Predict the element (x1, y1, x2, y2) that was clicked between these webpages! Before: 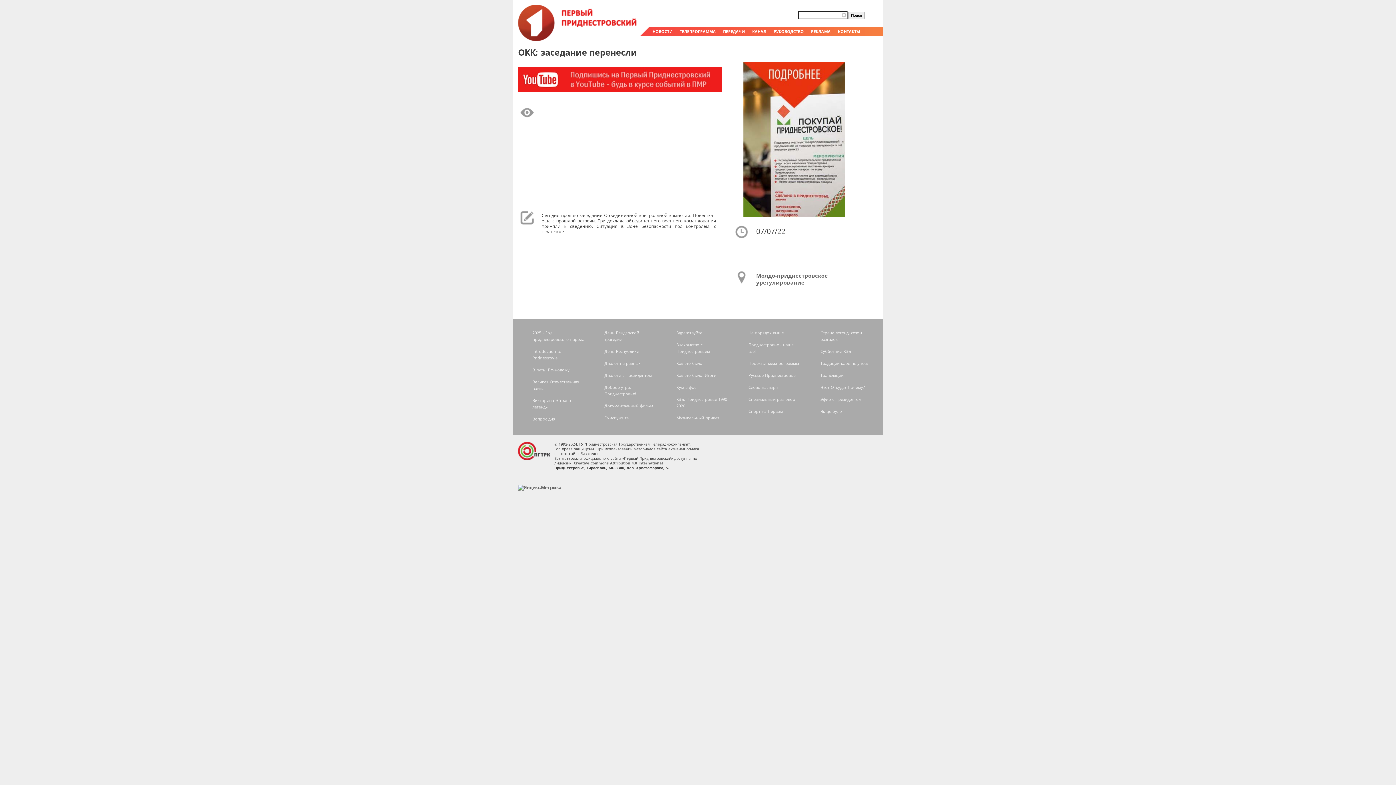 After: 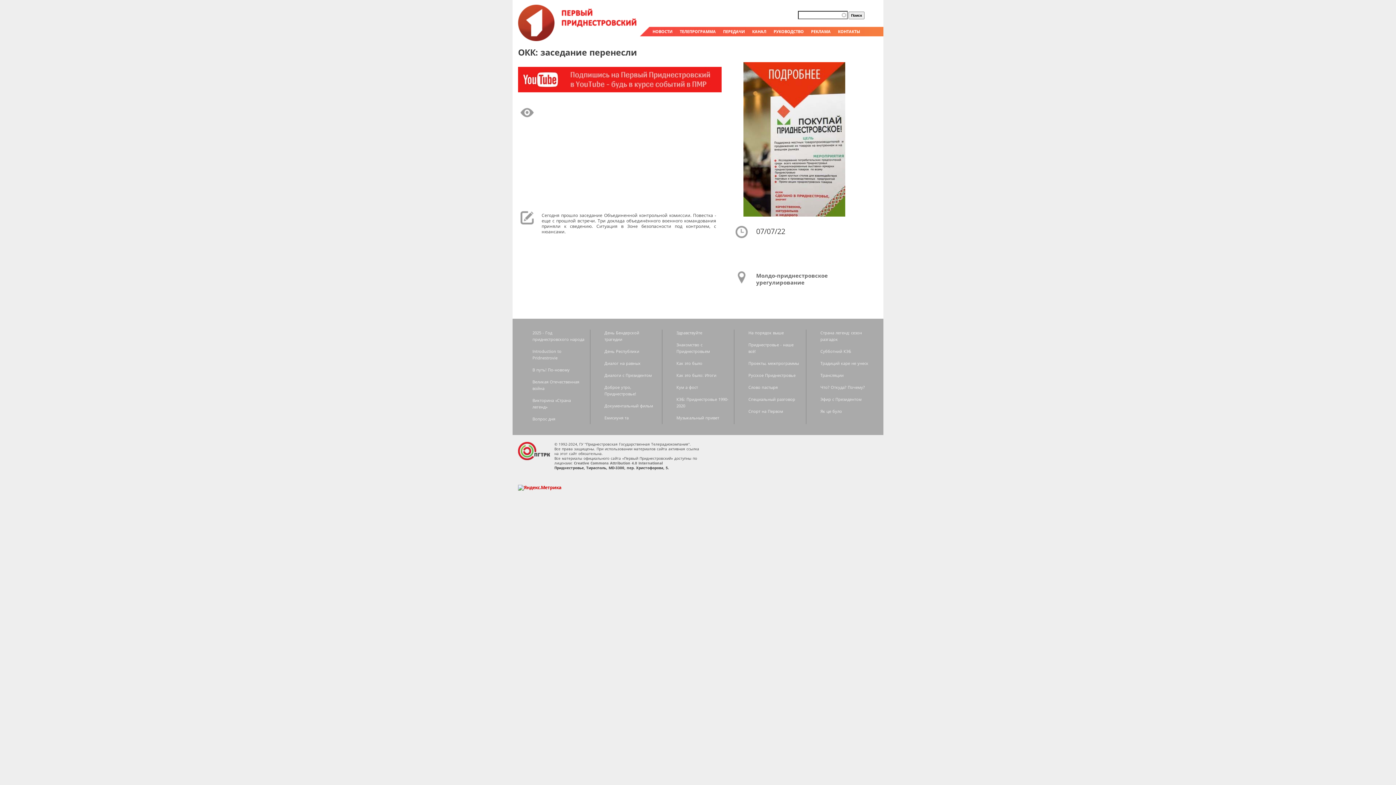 Action: bbox: (518, 484, 561, 491)